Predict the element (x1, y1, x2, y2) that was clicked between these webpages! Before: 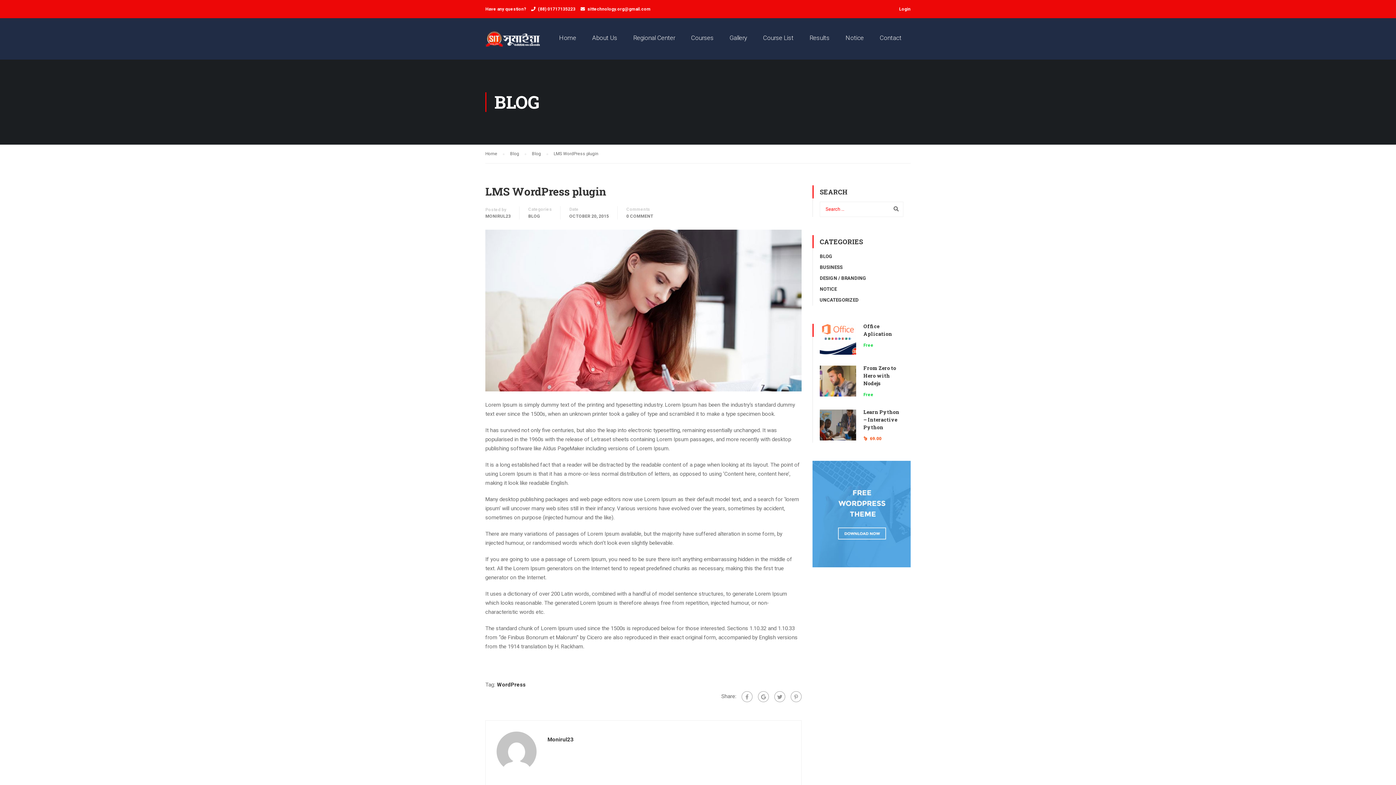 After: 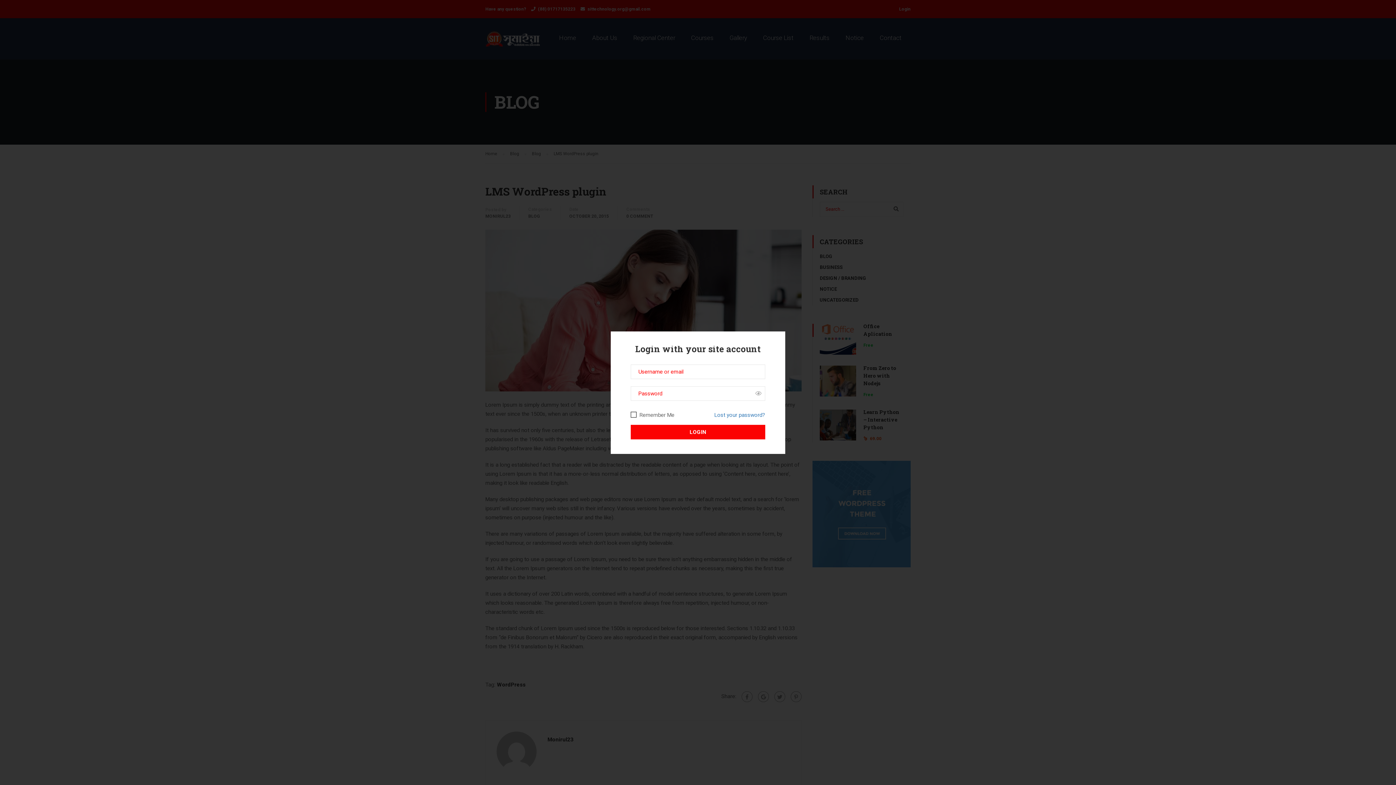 Action: label: Login bbox: (899, 5, 910, 12)